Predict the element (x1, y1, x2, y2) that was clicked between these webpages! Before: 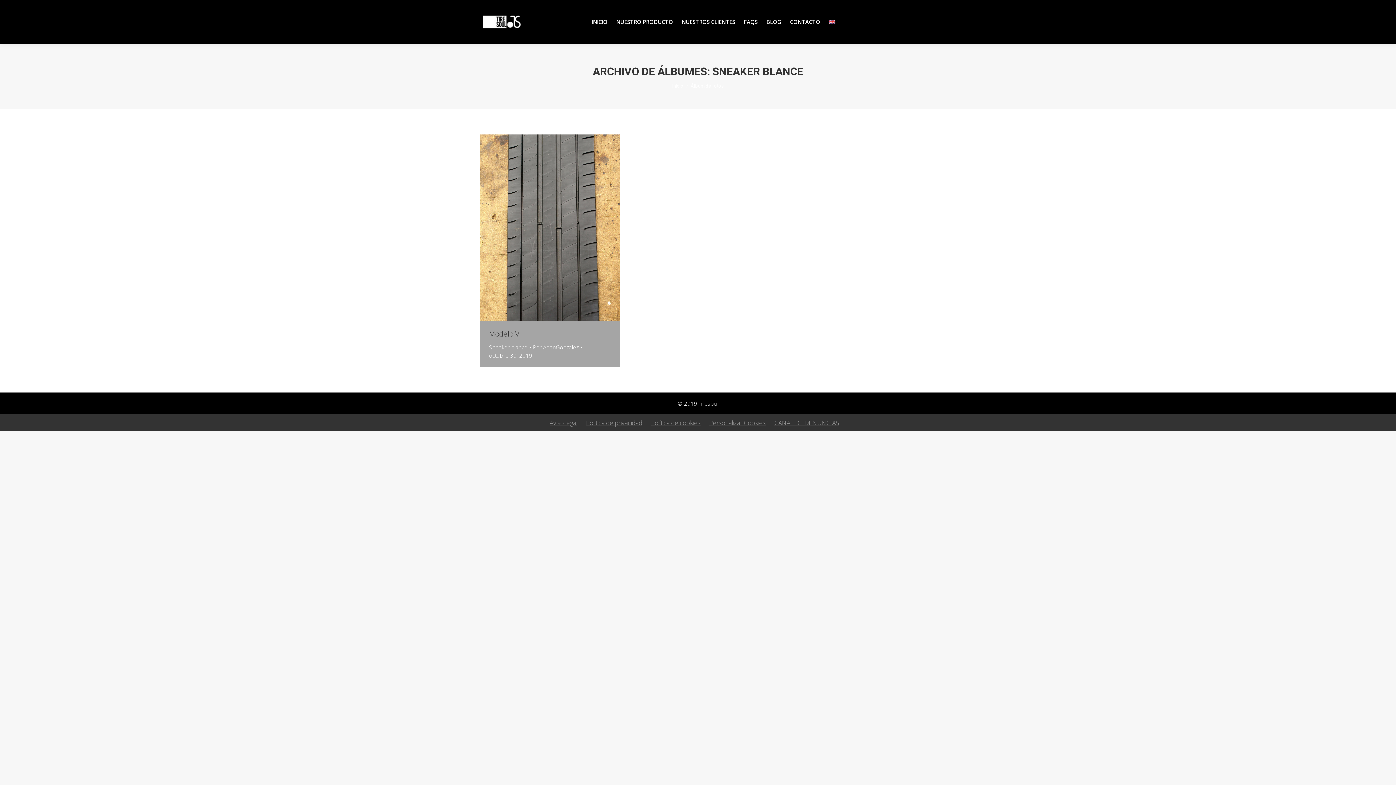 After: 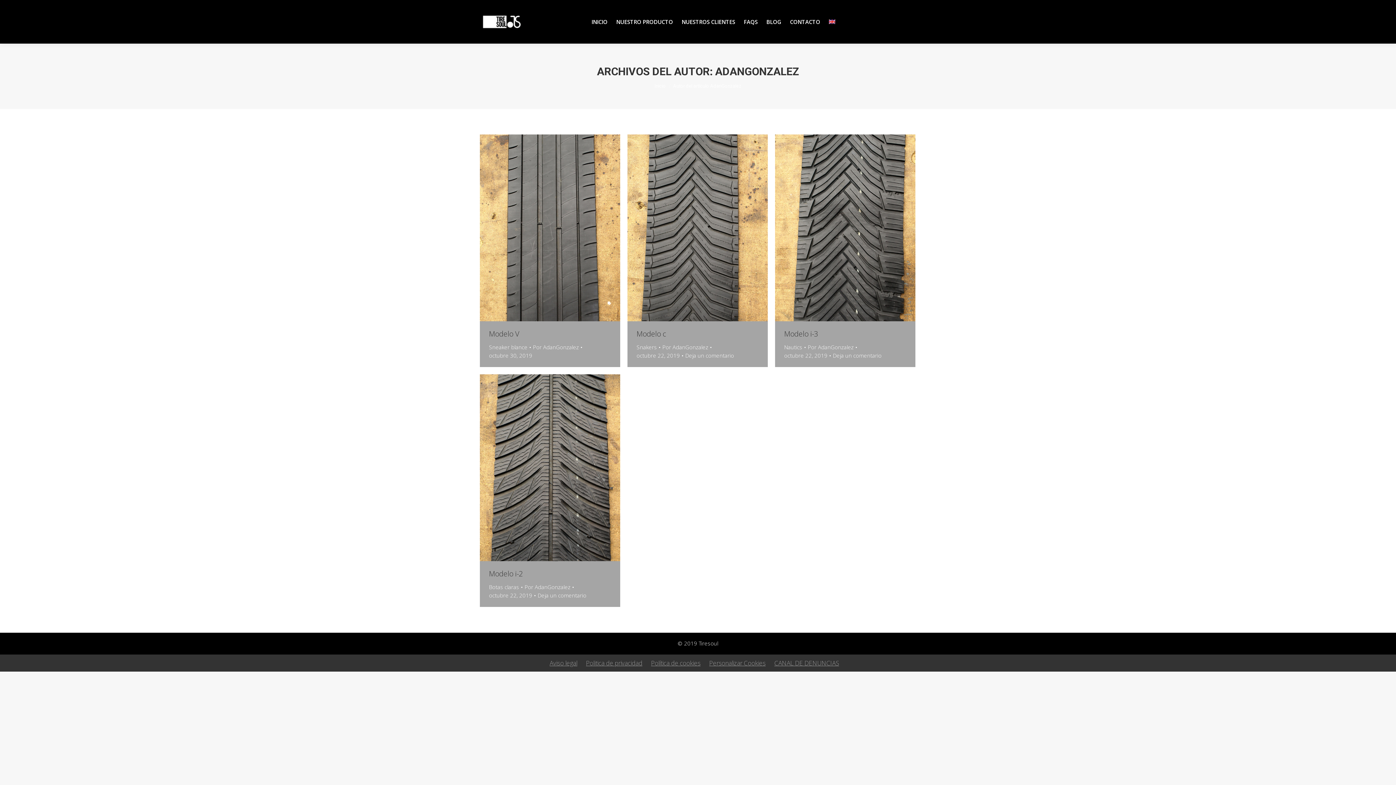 Action: label: Por AdanGonzalez bbox: (533, 343, 582, 351)